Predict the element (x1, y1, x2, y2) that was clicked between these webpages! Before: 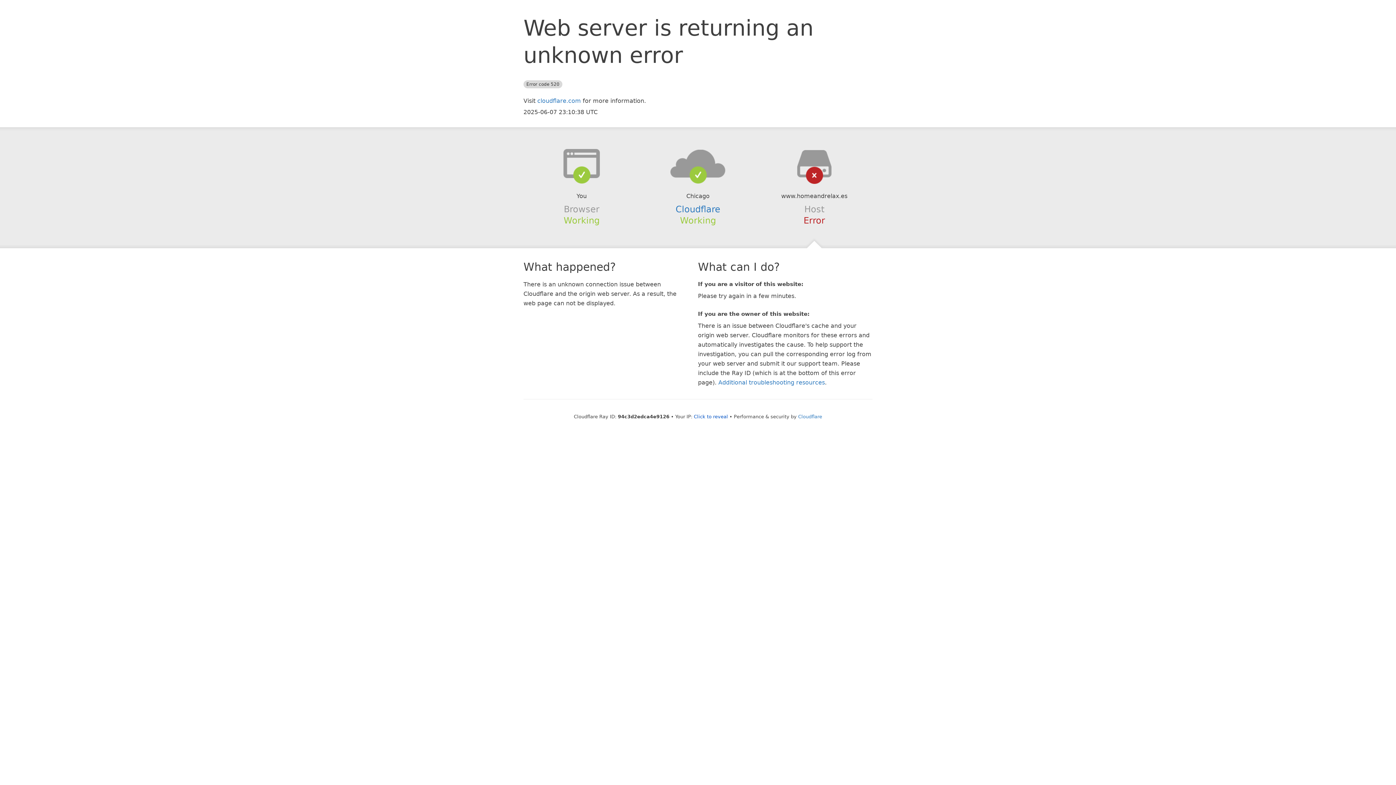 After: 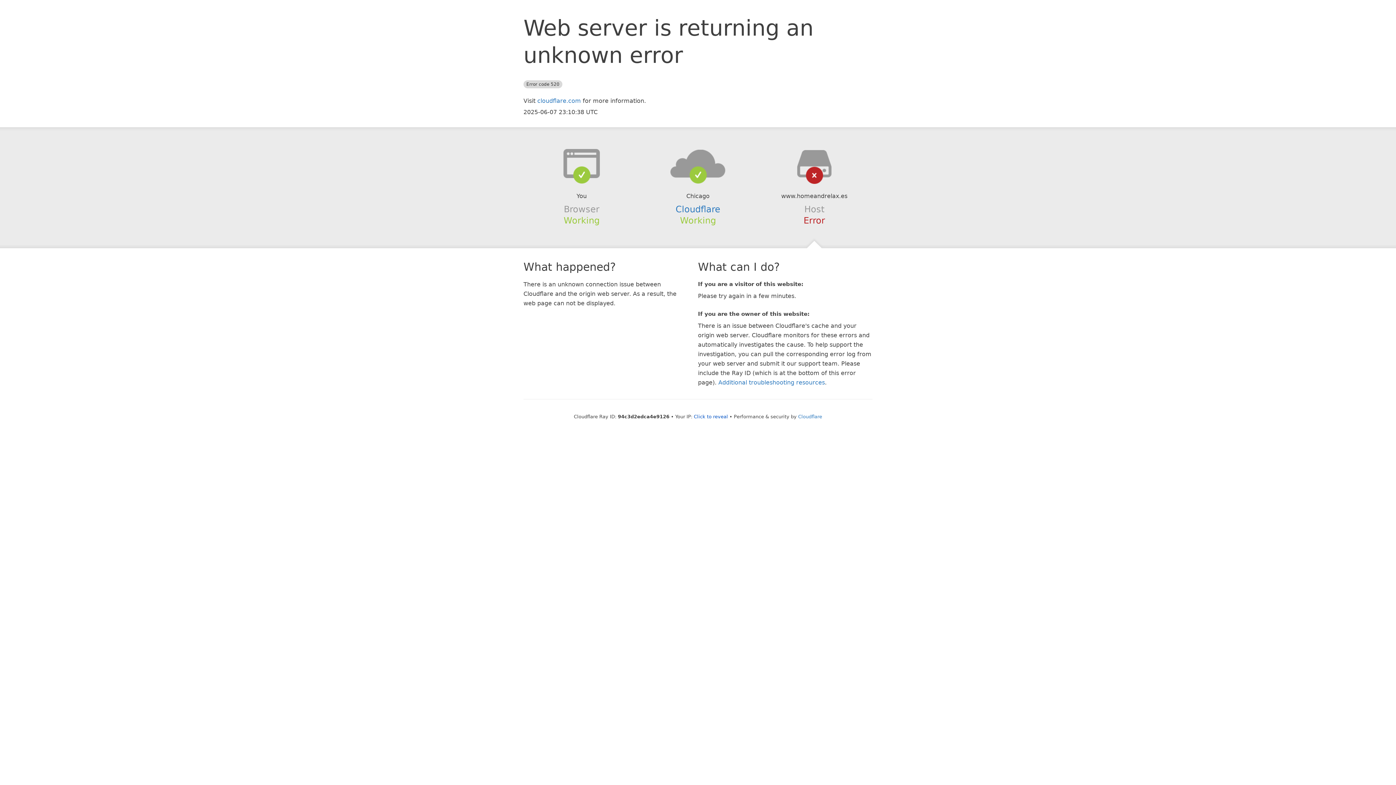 Action: bbox: (639, 148, 756, 178)